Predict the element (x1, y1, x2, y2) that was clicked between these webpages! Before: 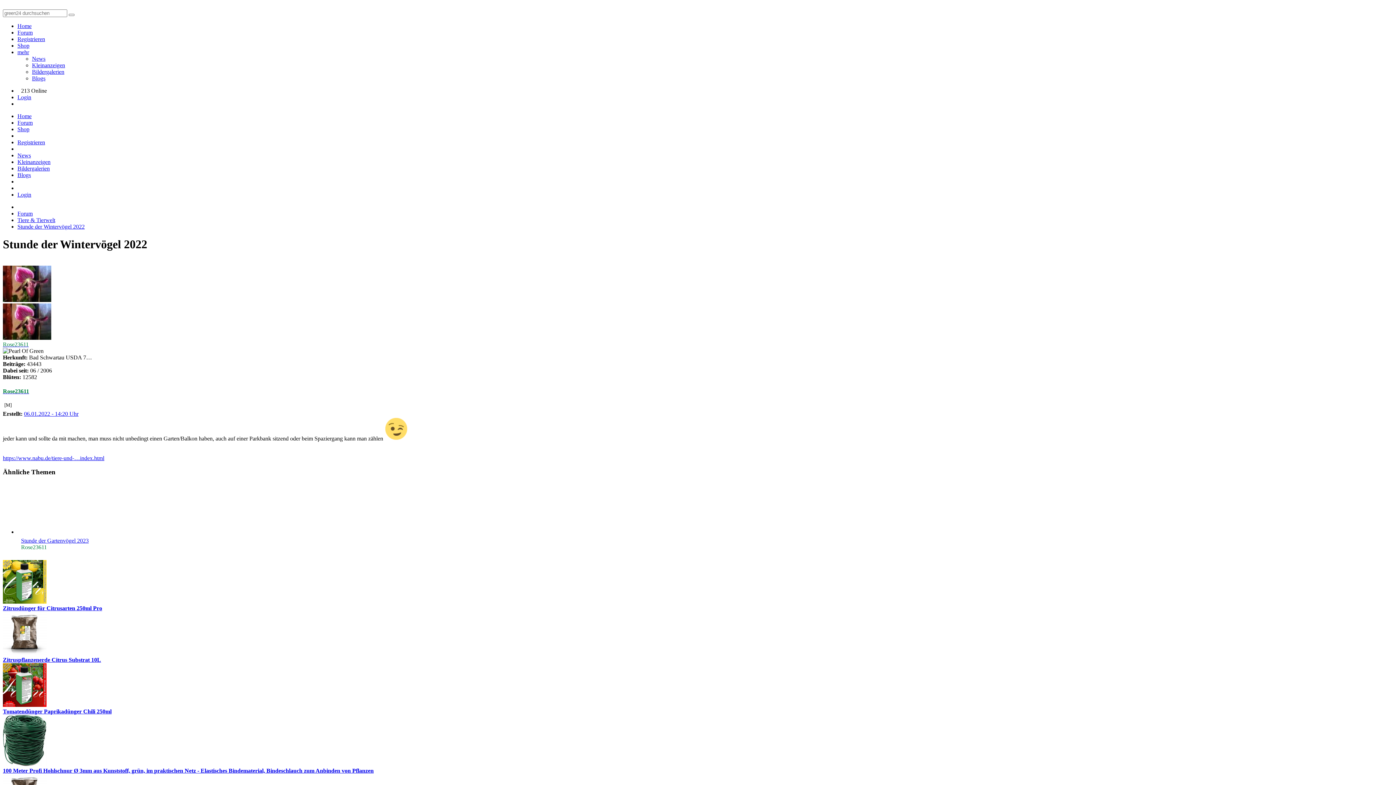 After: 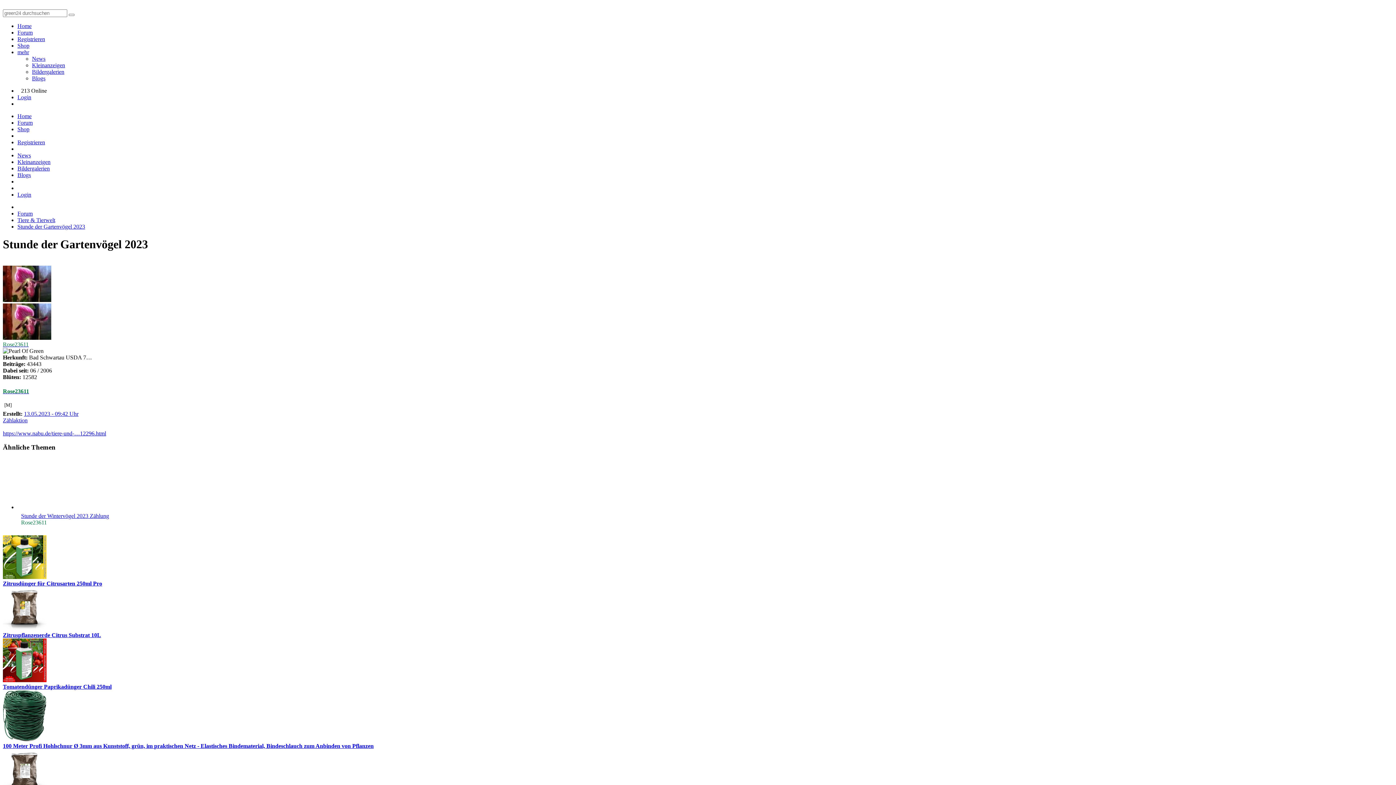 Action: bbox: (21, 537, 1378, 544) label: Stunde der Gartenvögel 2023